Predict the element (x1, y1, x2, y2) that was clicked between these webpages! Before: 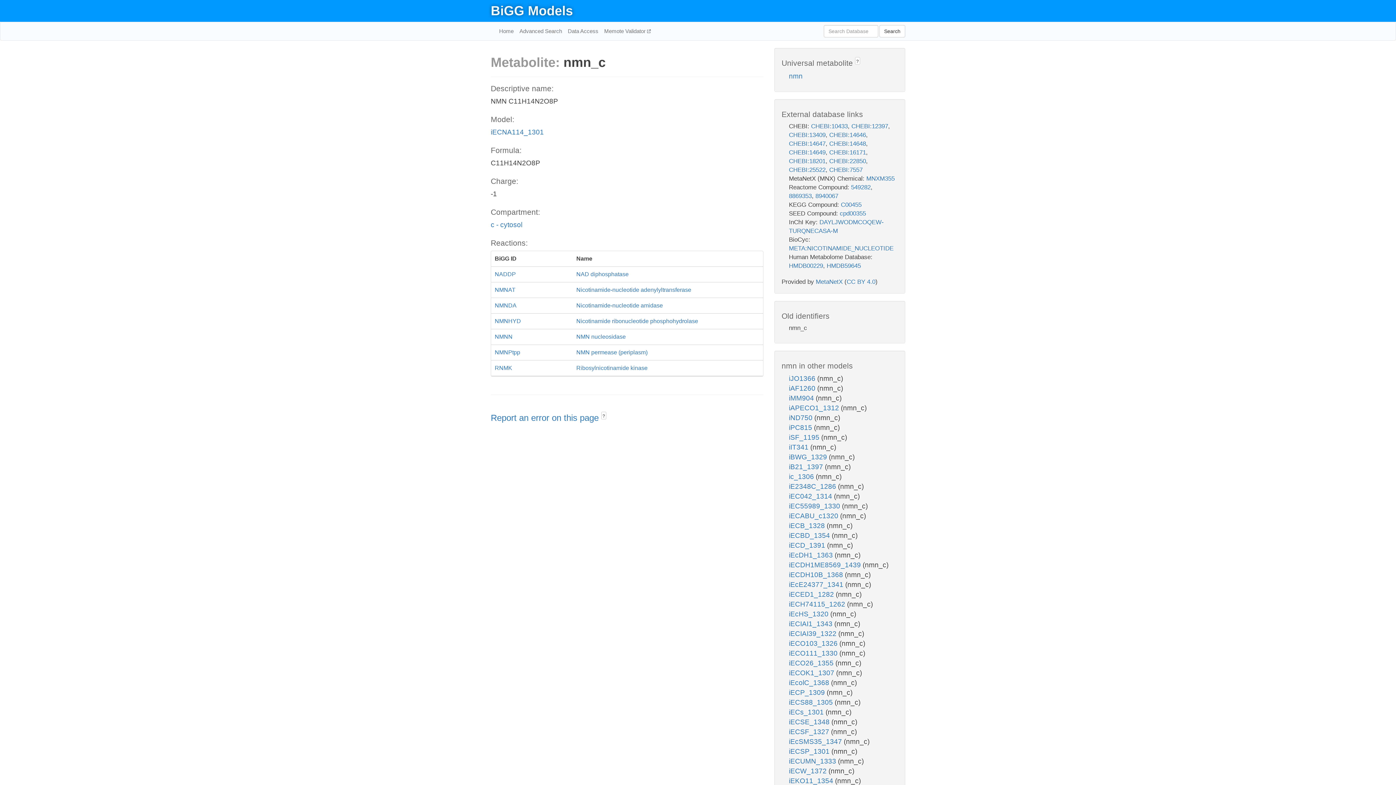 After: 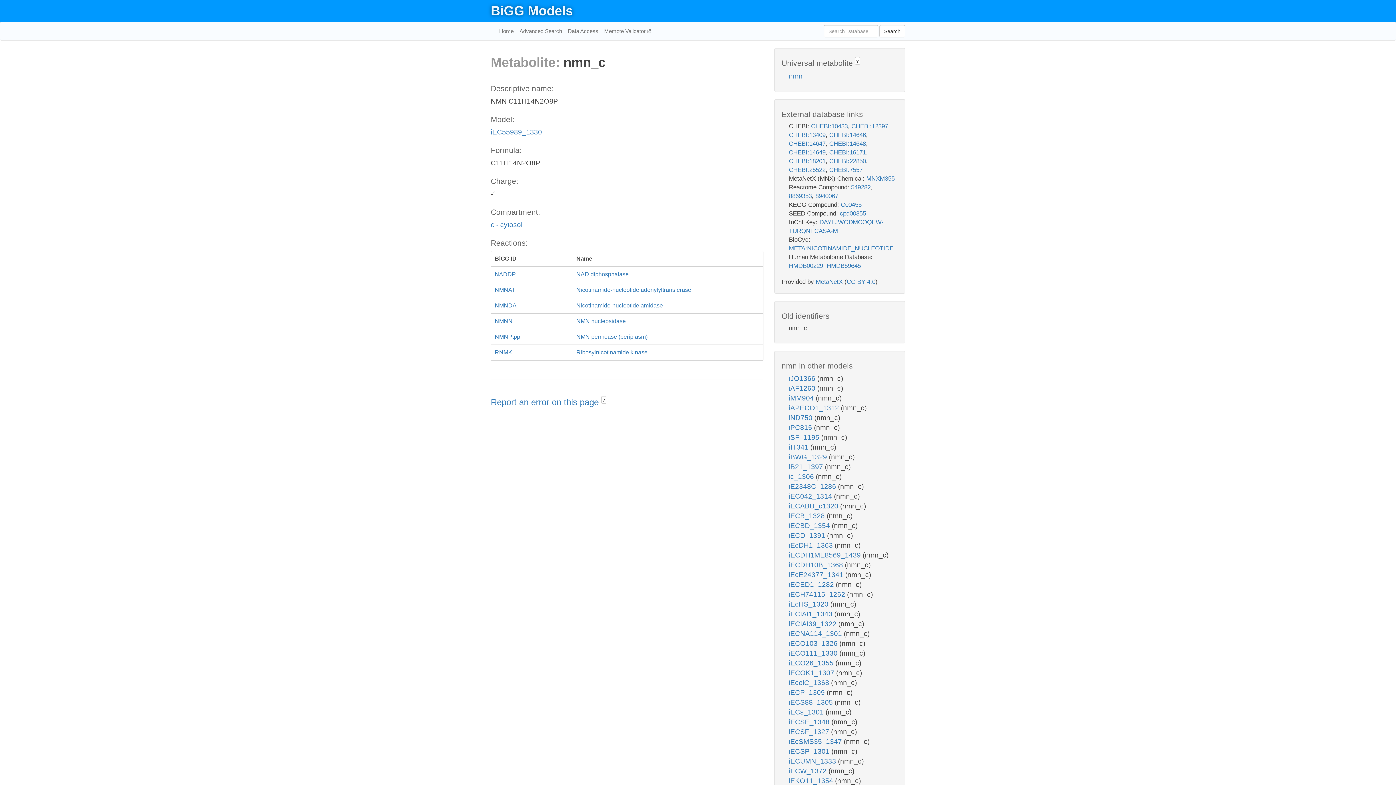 Action: bbox: (789, 502, 842, 510) label: iEC55989_1330 